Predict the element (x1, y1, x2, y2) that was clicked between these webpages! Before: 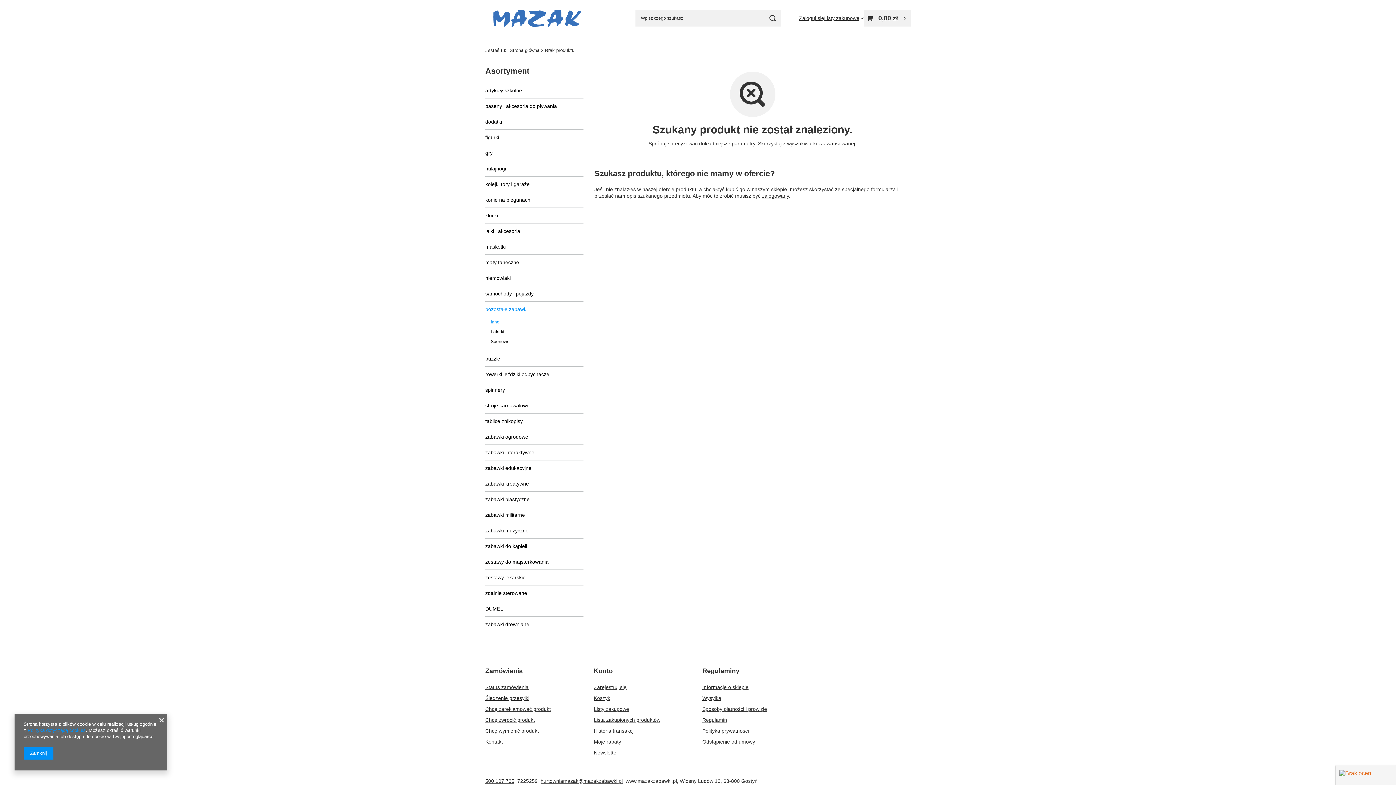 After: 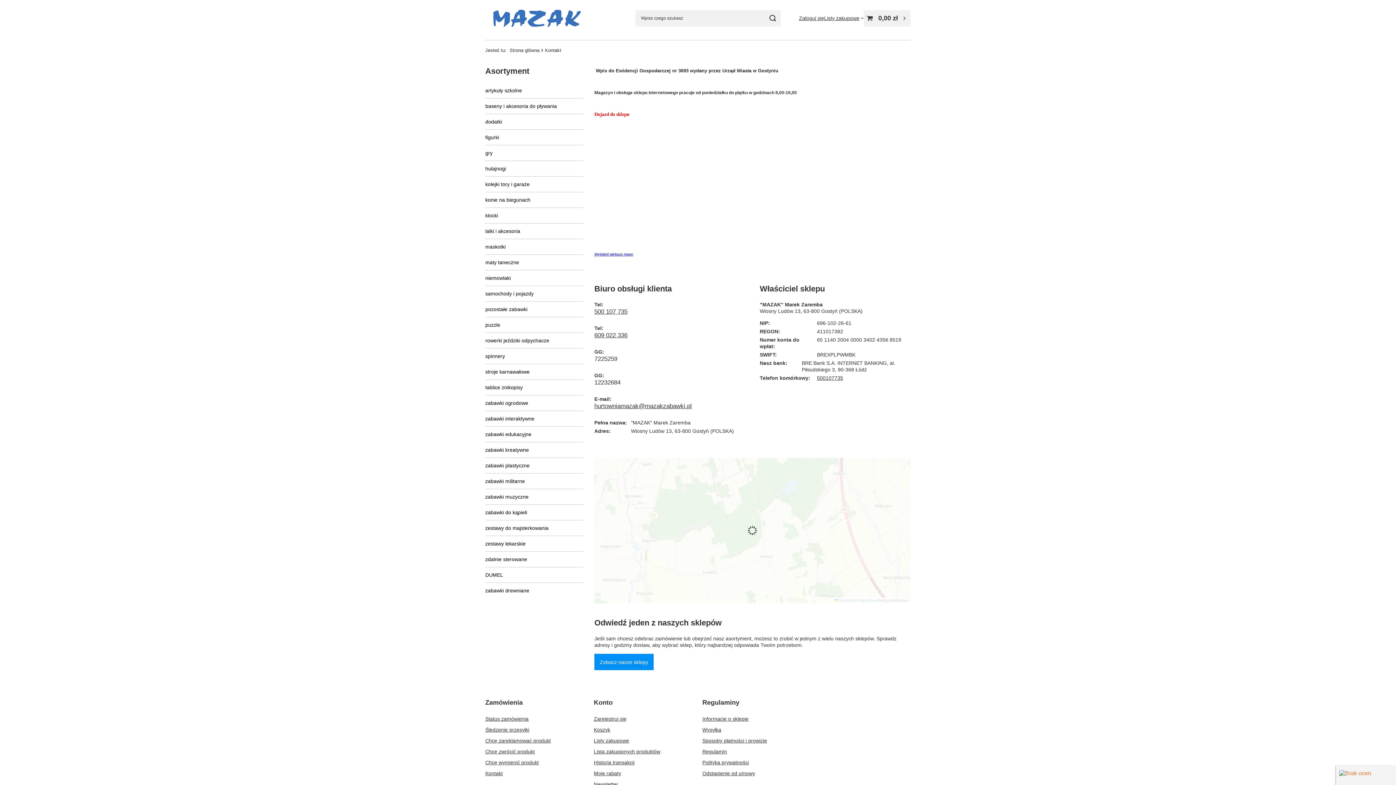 Action: bbox: (702, 684, 793, 695) label: Element stopki: Informacje o sklepie